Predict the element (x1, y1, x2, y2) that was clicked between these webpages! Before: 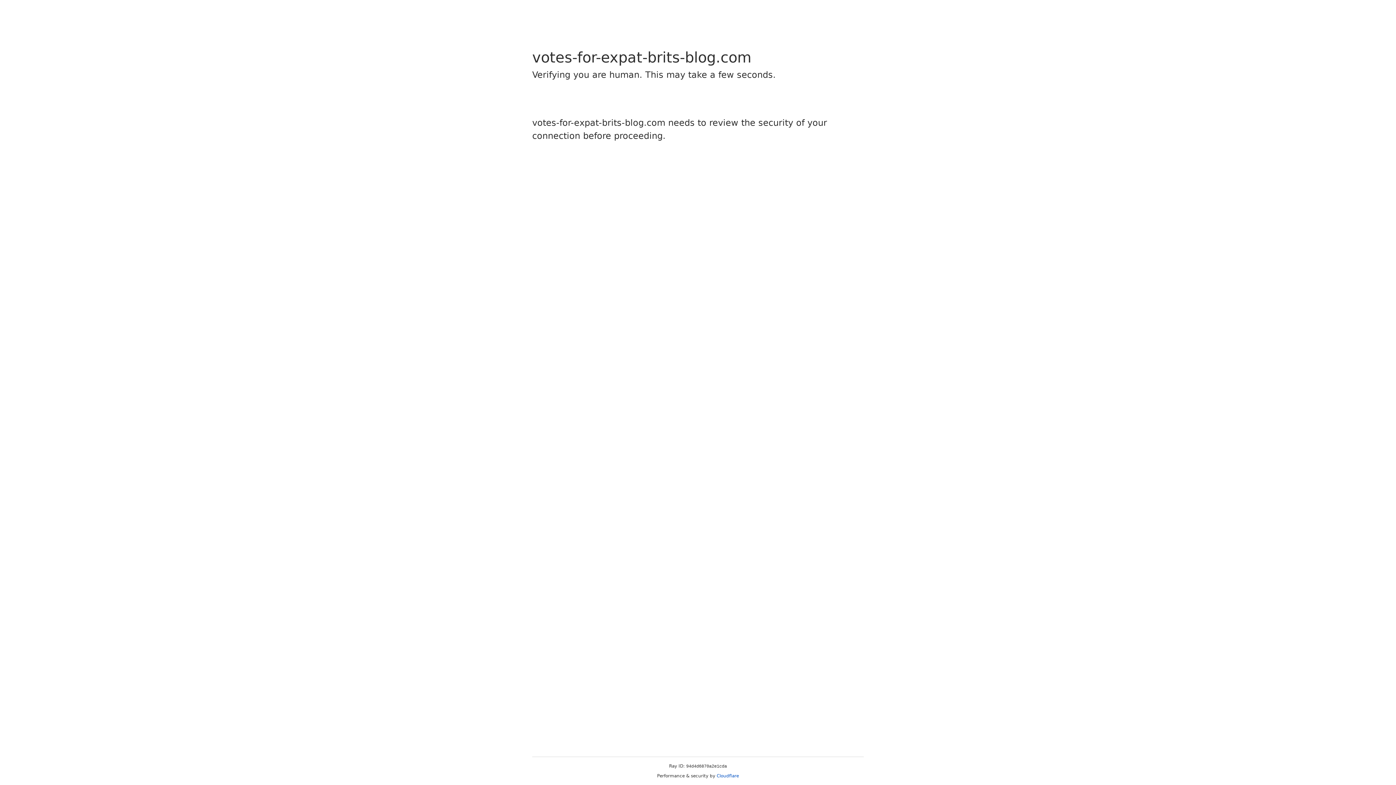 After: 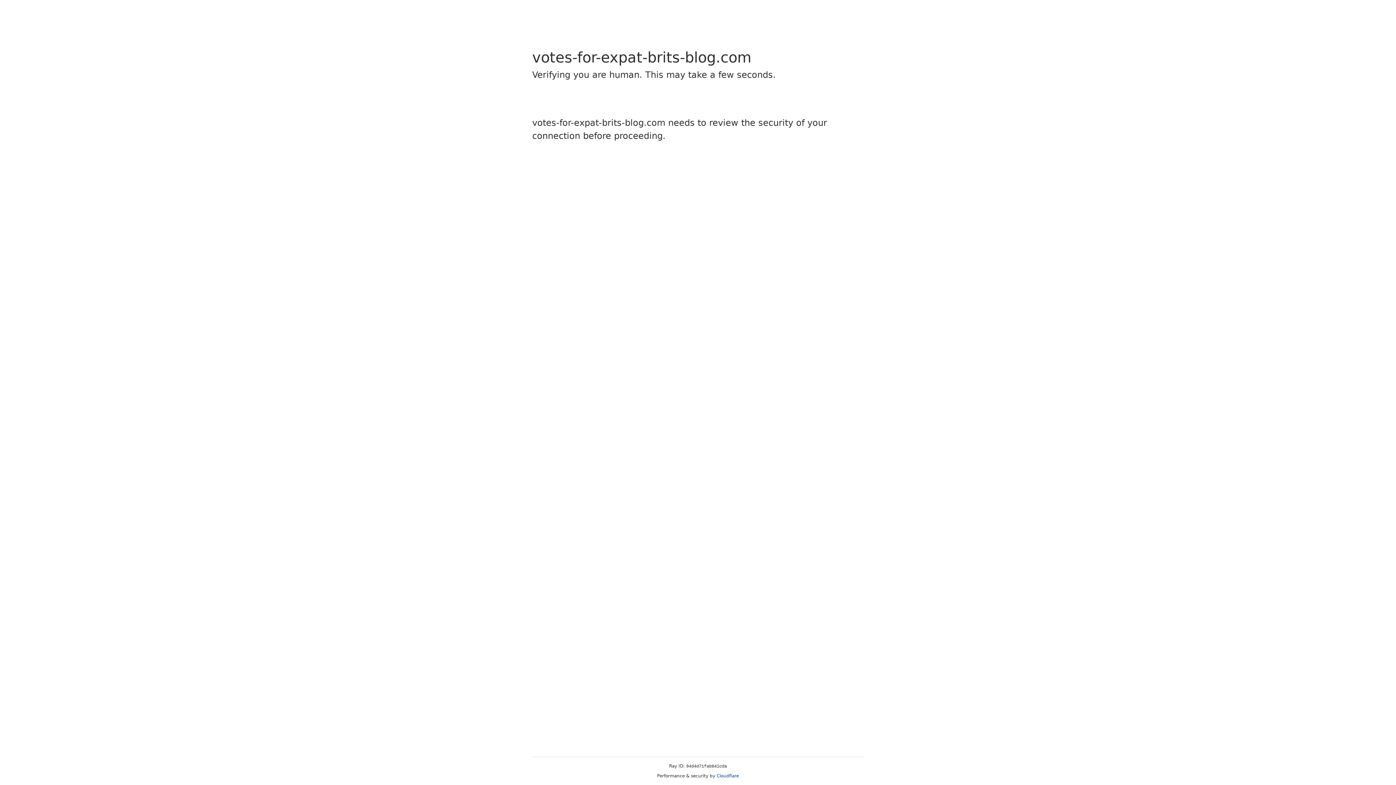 Action: label: Cloudflare bbox: (716, 773, 739, 778)